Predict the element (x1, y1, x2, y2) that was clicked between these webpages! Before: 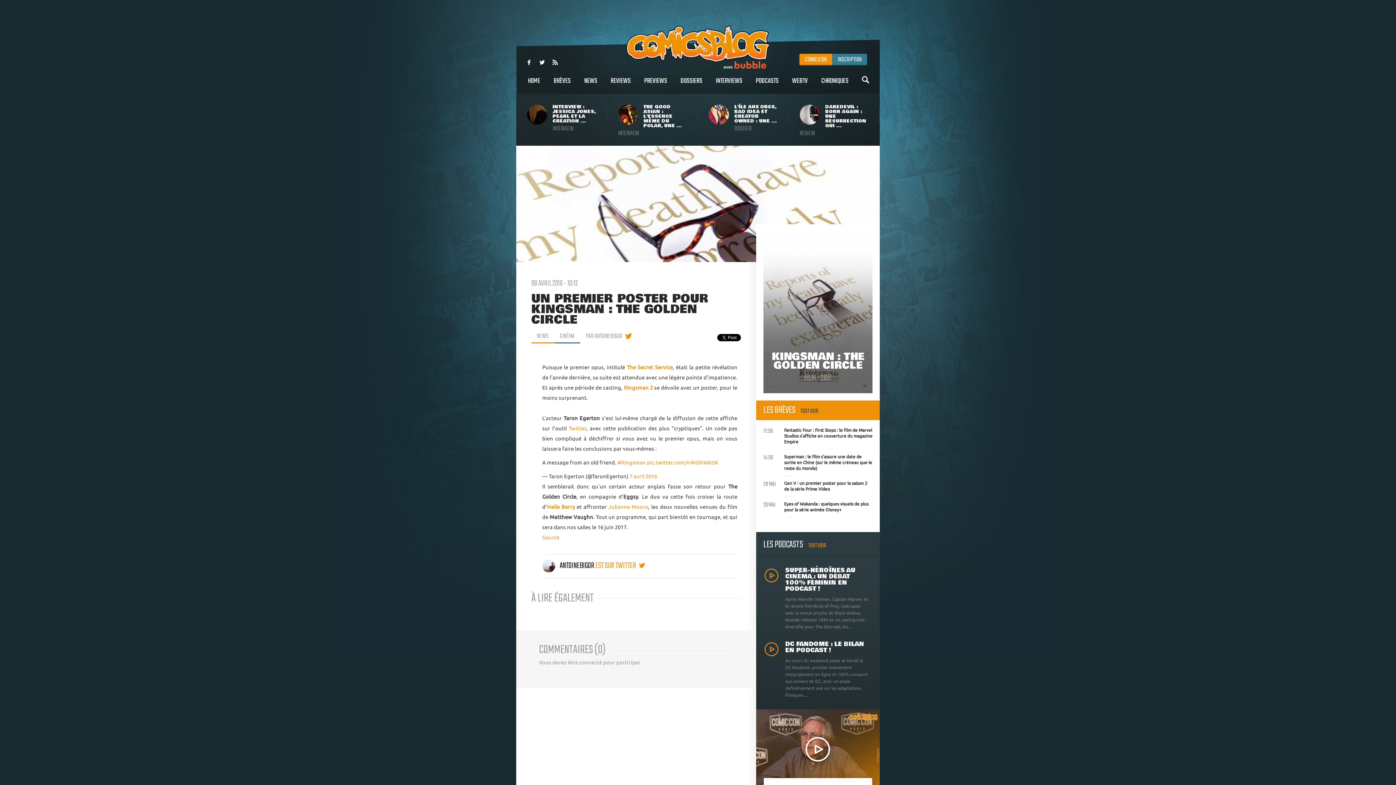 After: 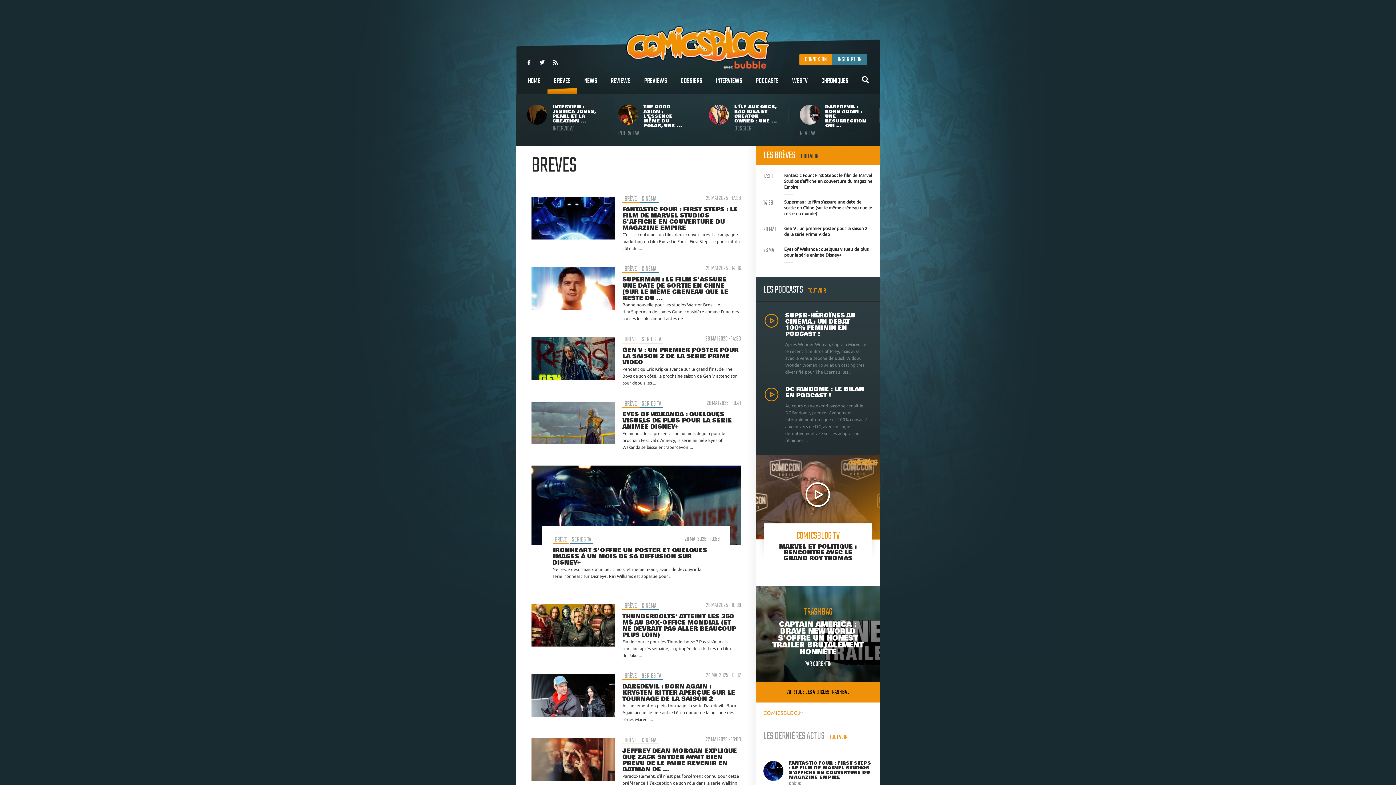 Action: label: TOUT VOIR bbox: (800, 406, 818, 416)